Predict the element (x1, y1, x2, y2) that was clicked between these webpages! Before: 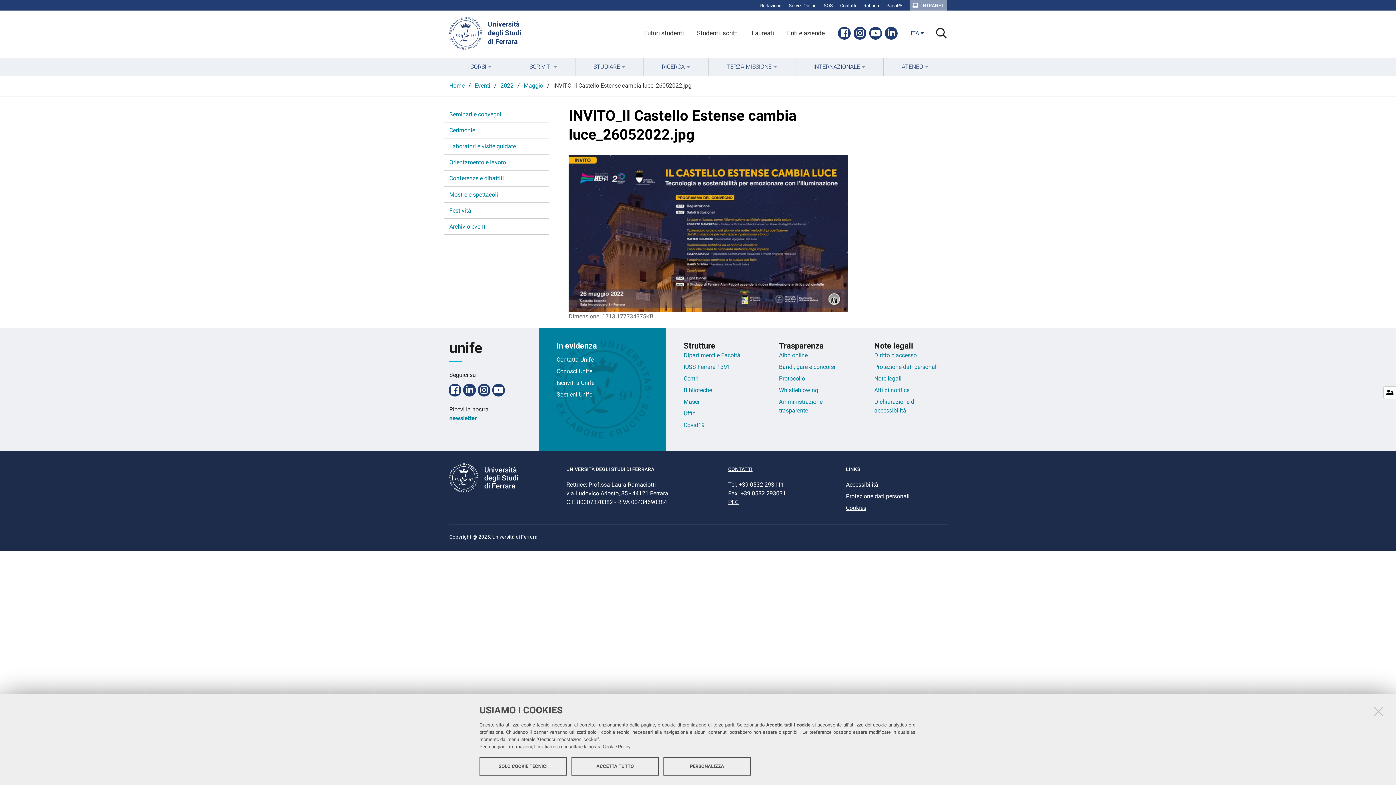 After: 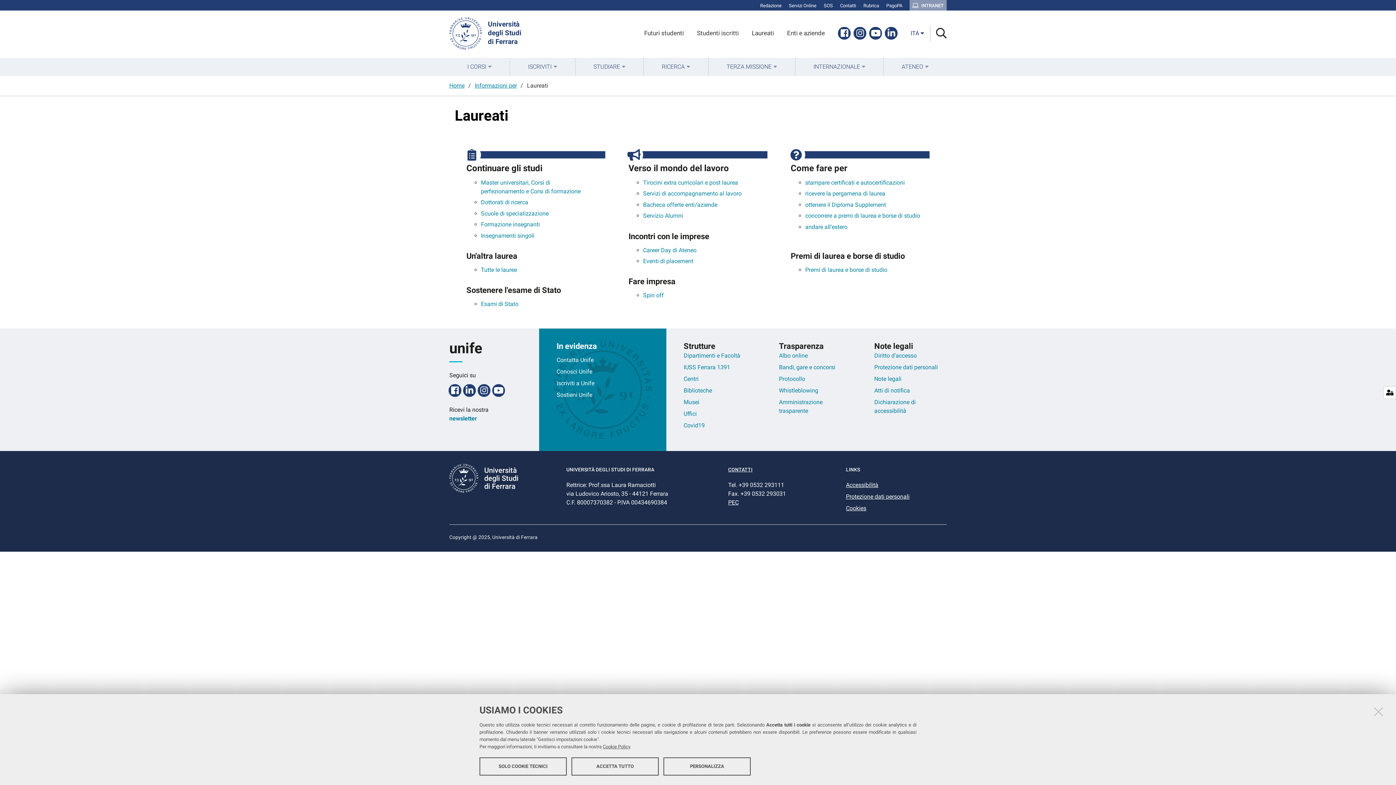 Action: bbox: (752, 29, 774, 36) label: Laureati